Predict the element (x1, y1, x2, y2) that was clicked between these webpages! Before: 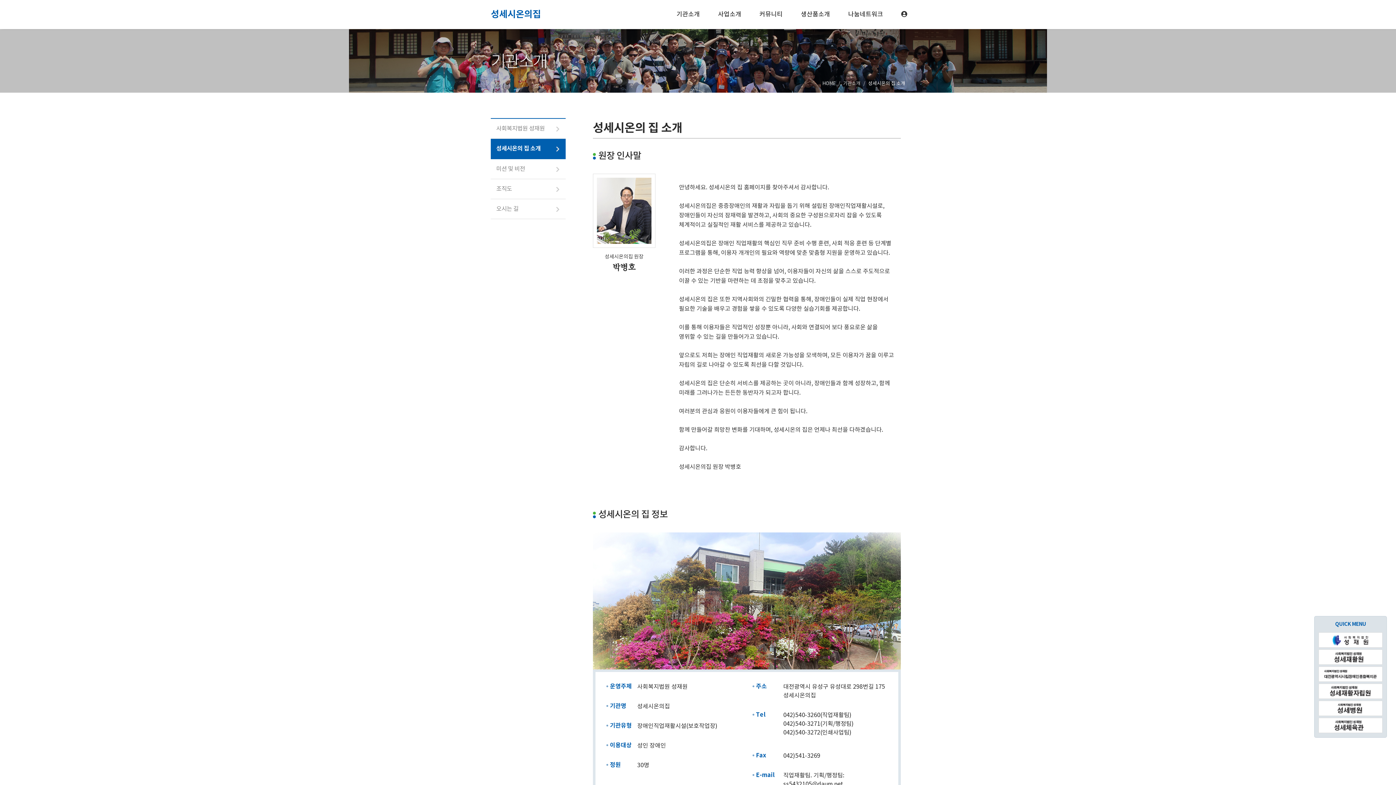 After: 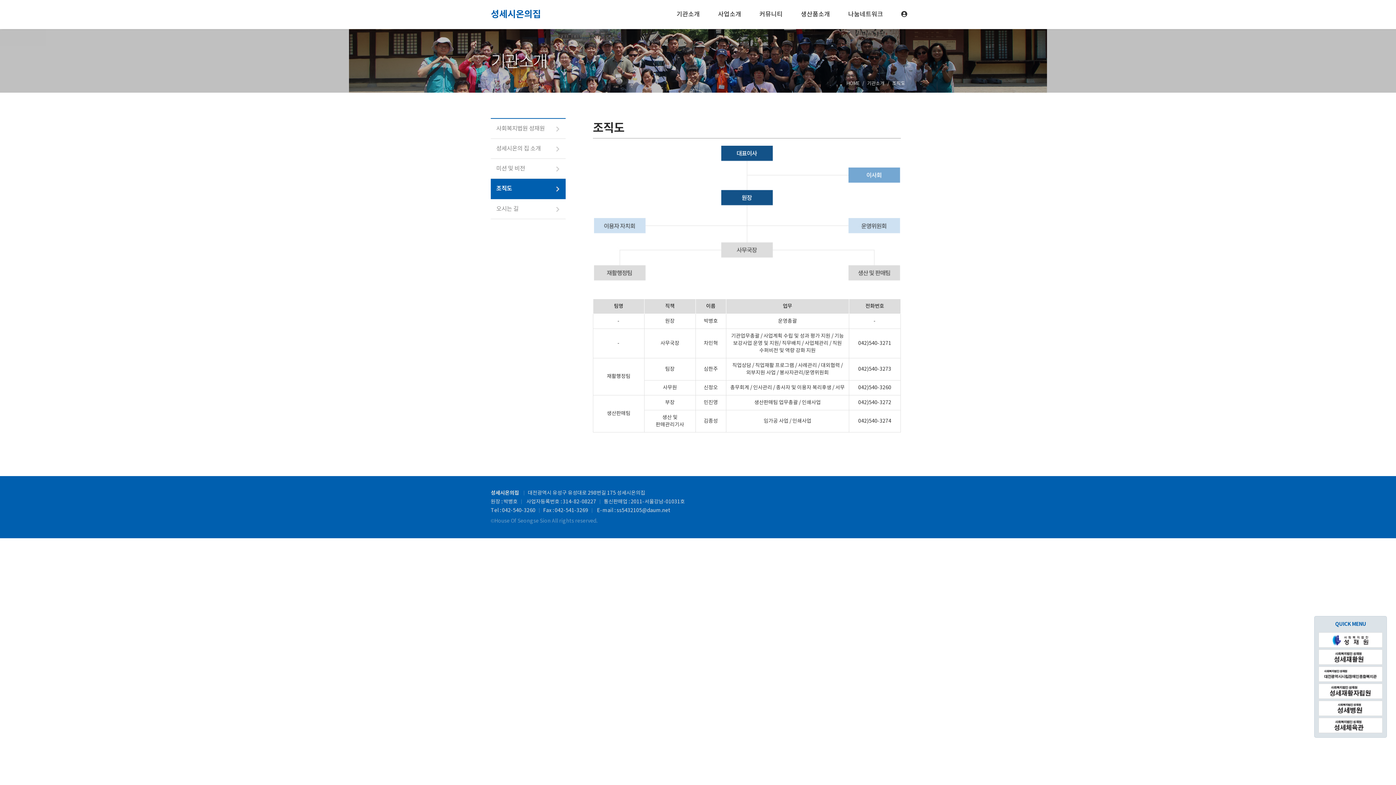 Action: bbox: (490, 179, 565, 199) label: 조직도